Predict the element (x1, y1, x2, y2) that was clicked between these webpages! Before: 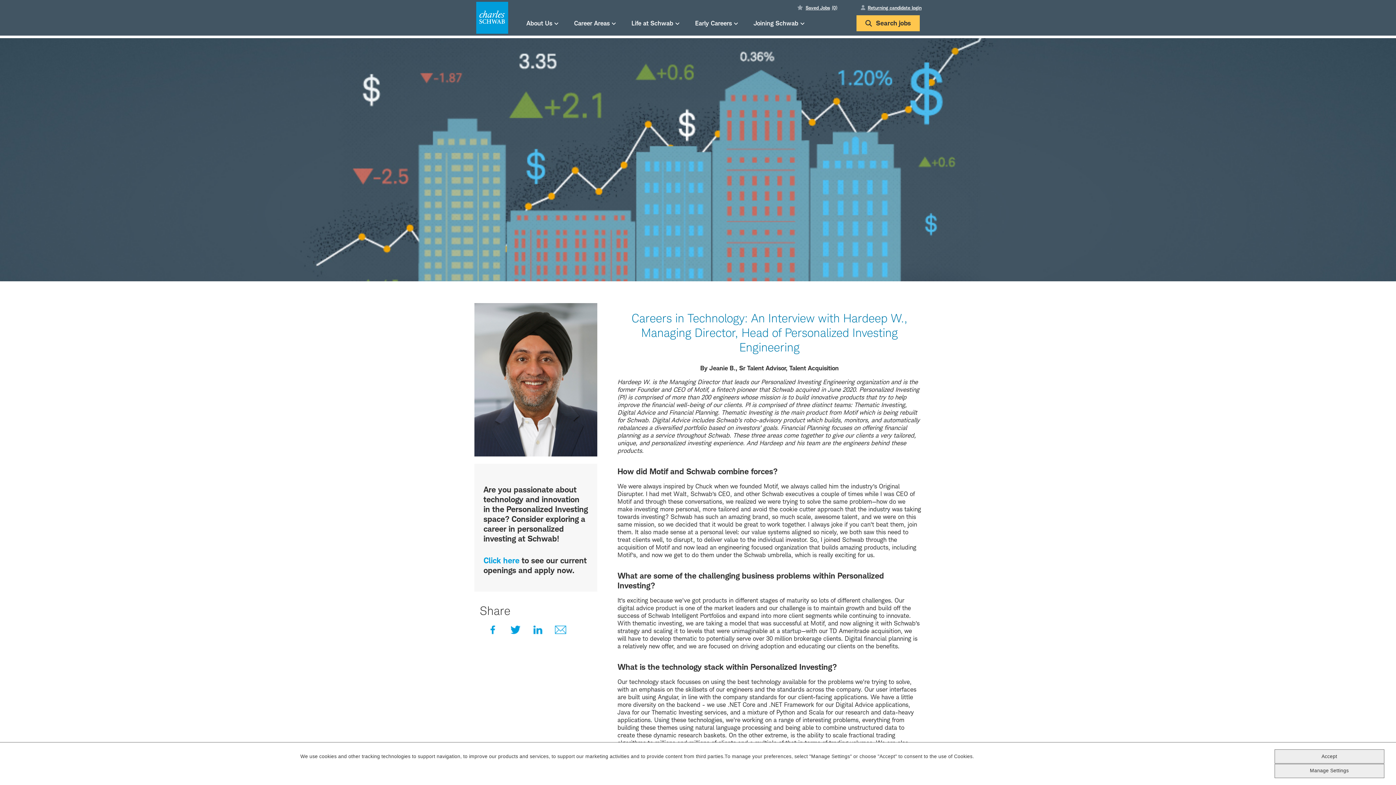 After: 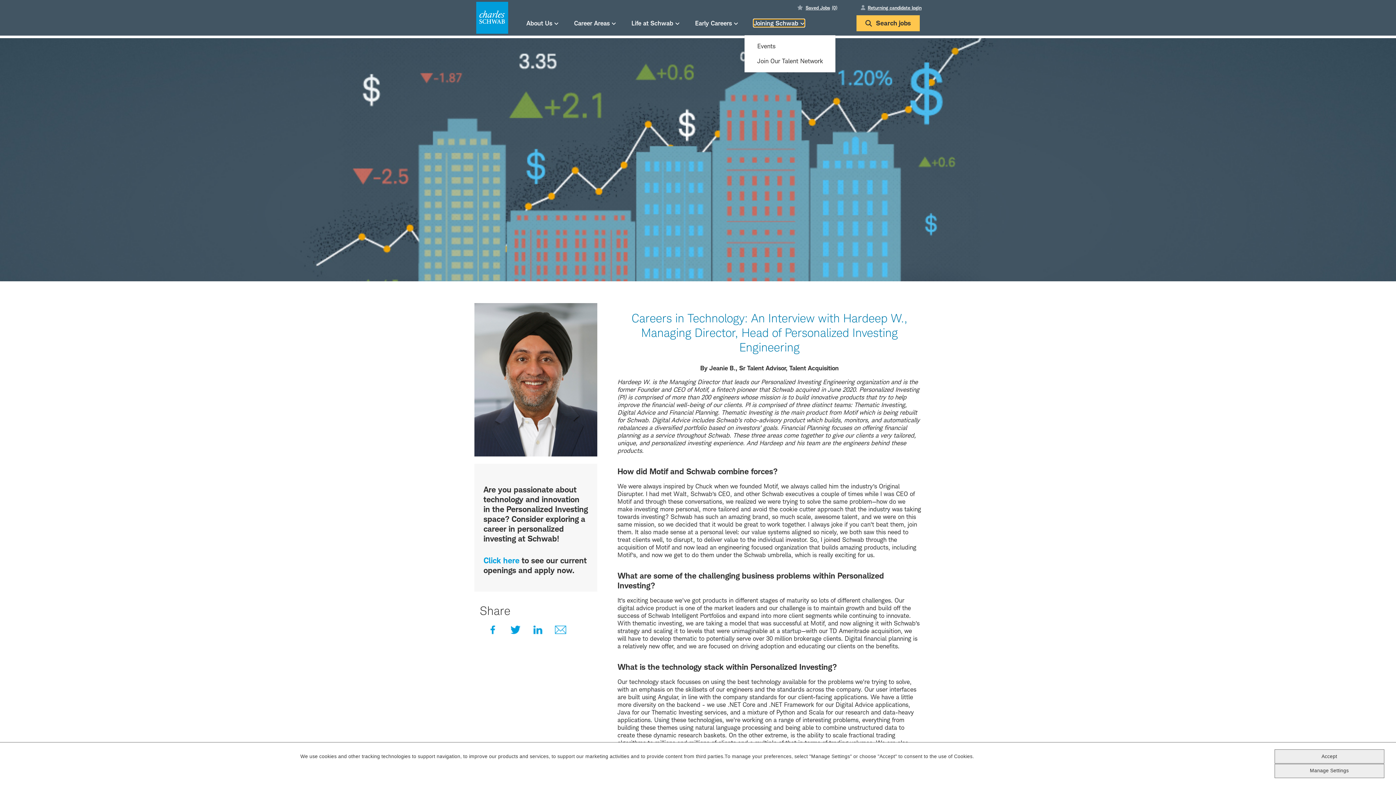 Action: label: Joining Schwab bbox: (753, 19, 804, 26)